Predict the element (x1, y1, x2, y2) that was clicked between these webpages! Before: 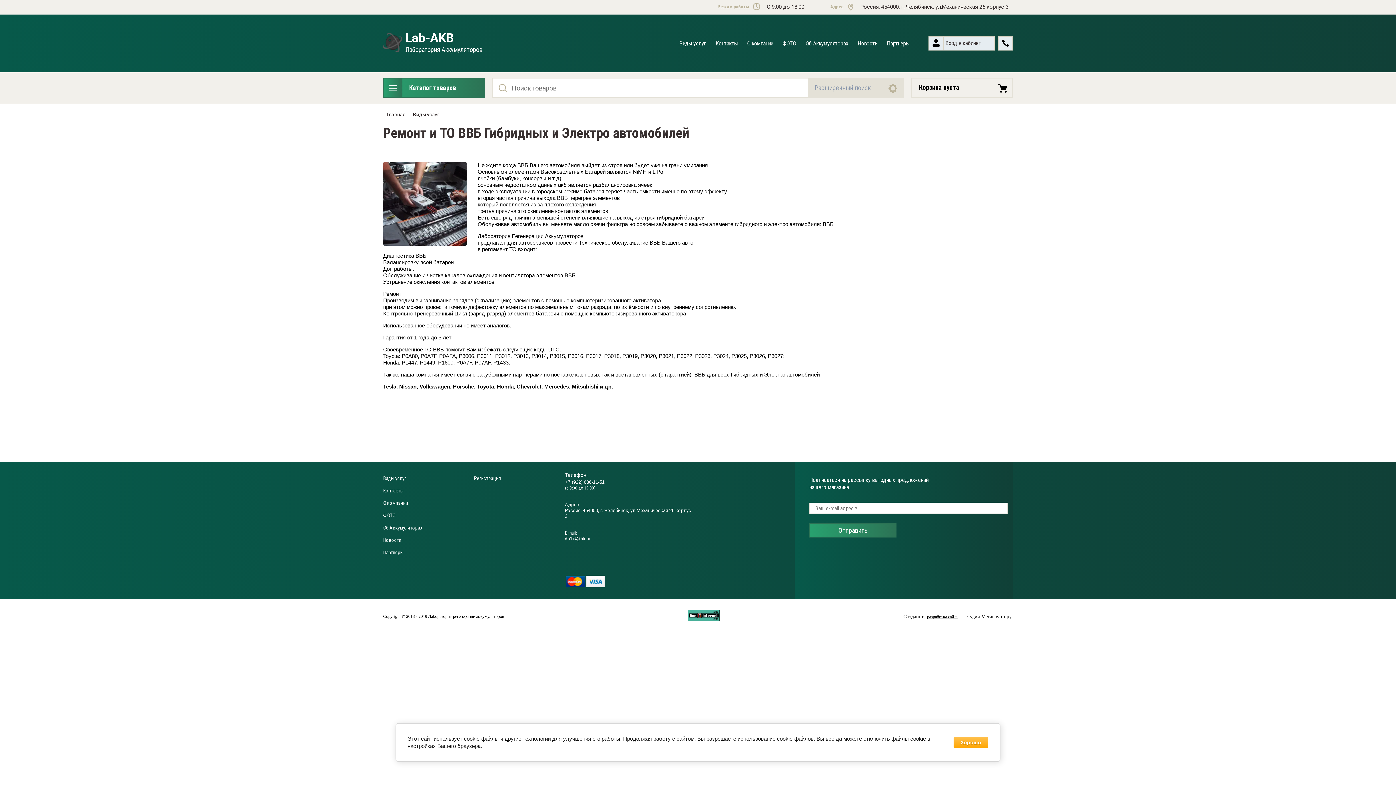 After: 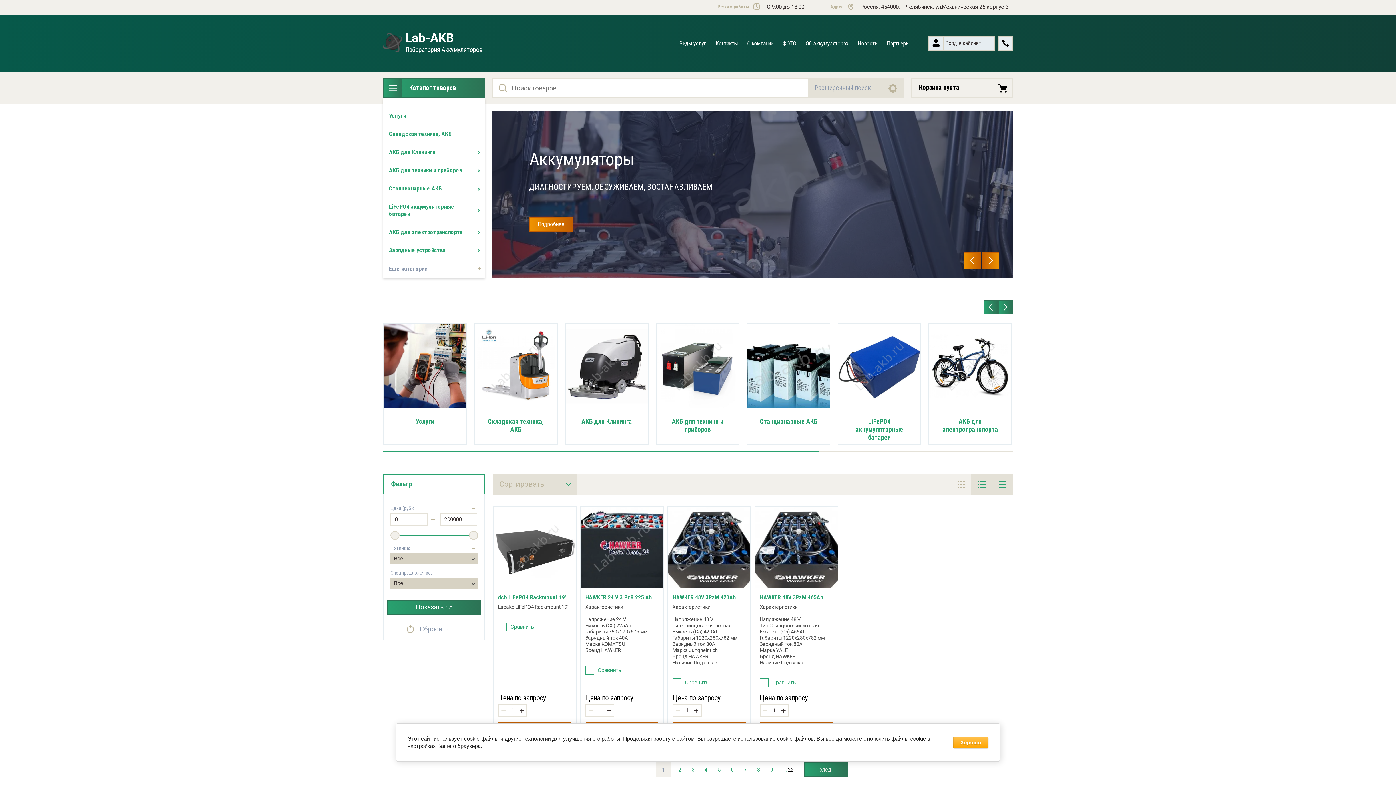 Action: bbox: (386, 111, 405, 117) label: Главная